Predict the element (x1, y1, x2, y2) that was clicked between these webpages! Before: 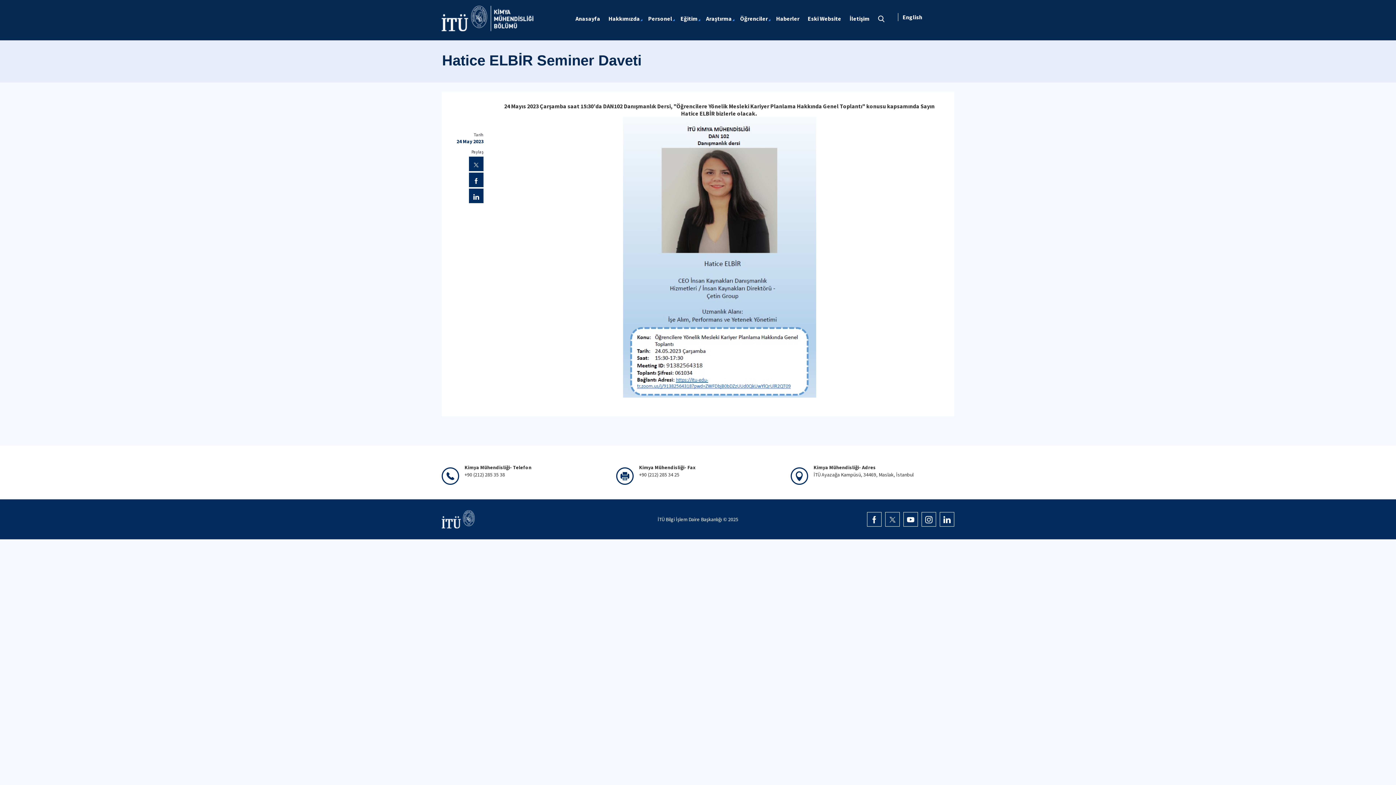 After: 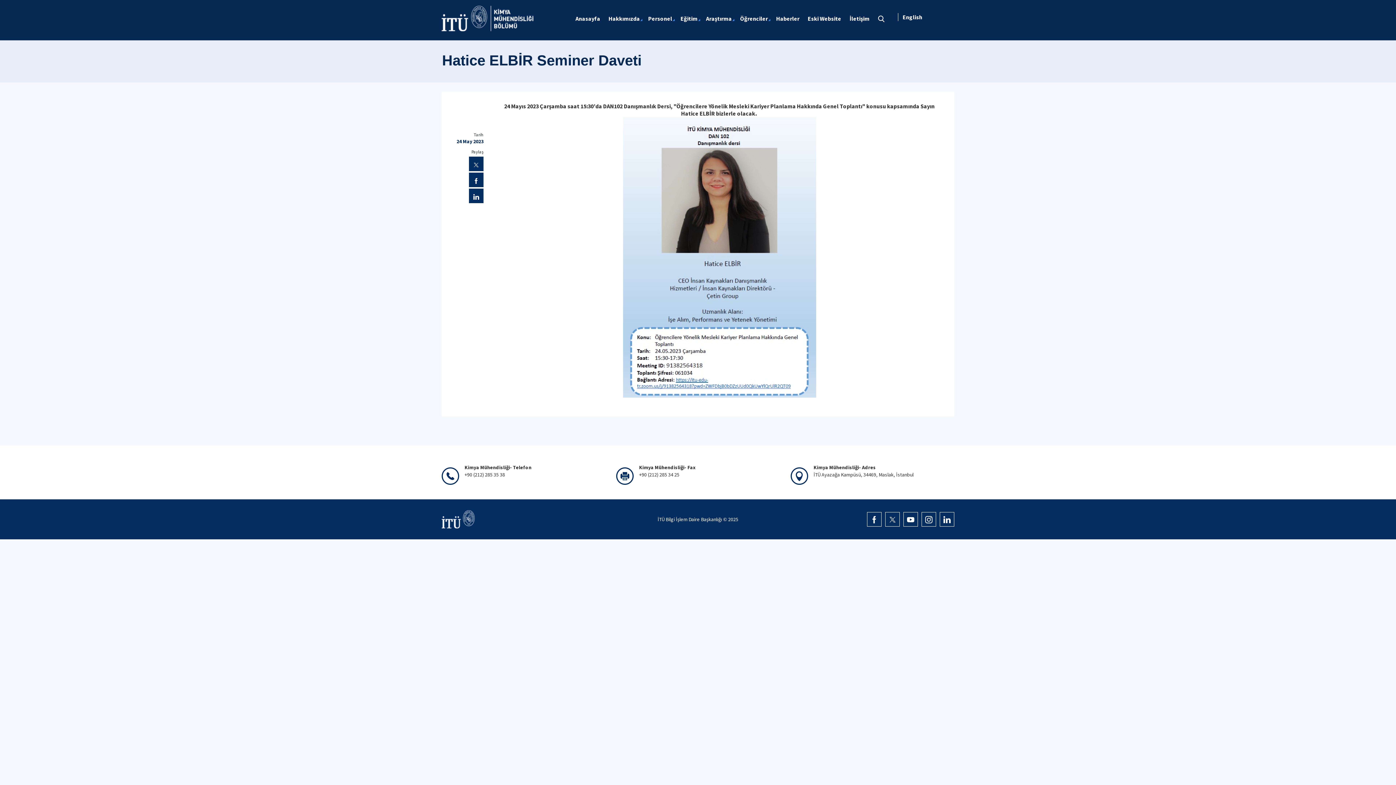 Action: bbox: (867, 512, 881, 526)